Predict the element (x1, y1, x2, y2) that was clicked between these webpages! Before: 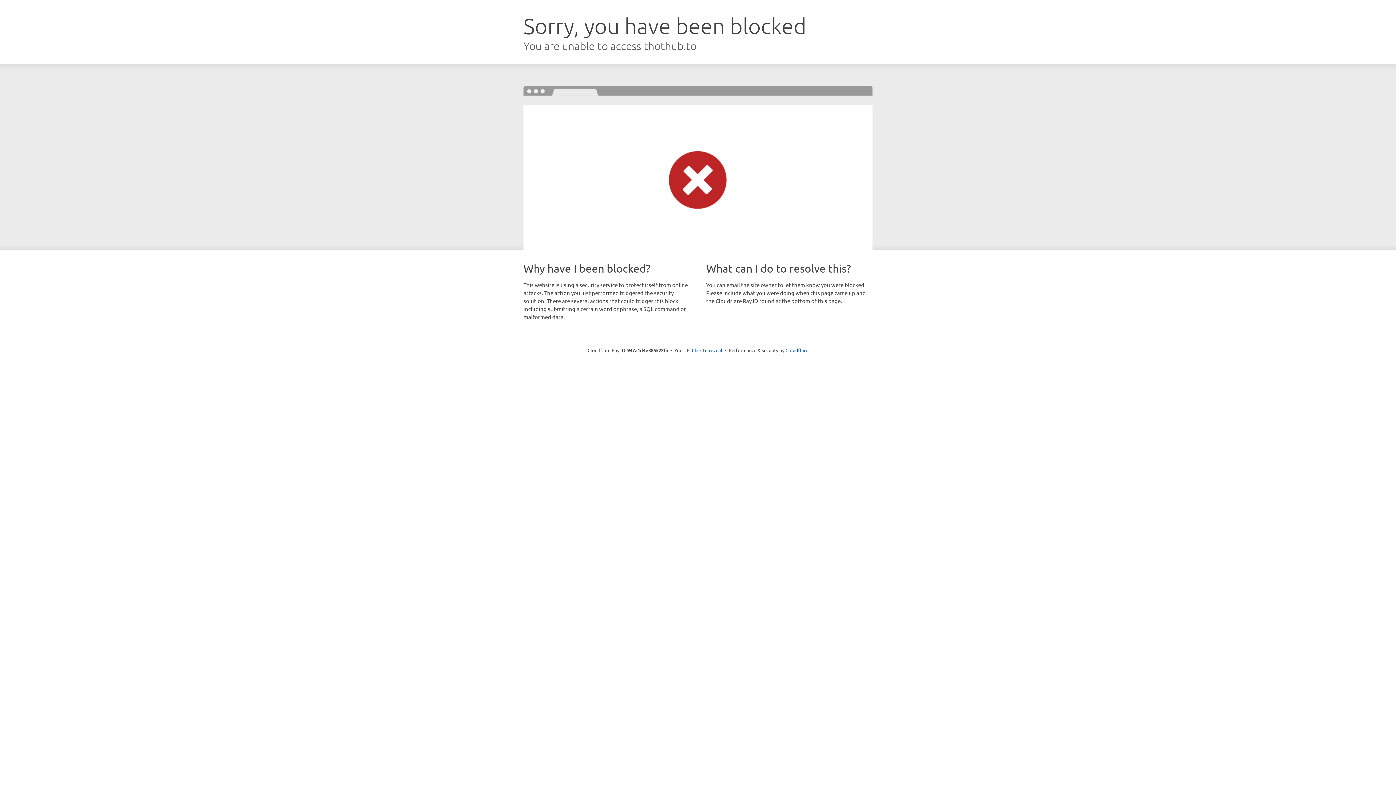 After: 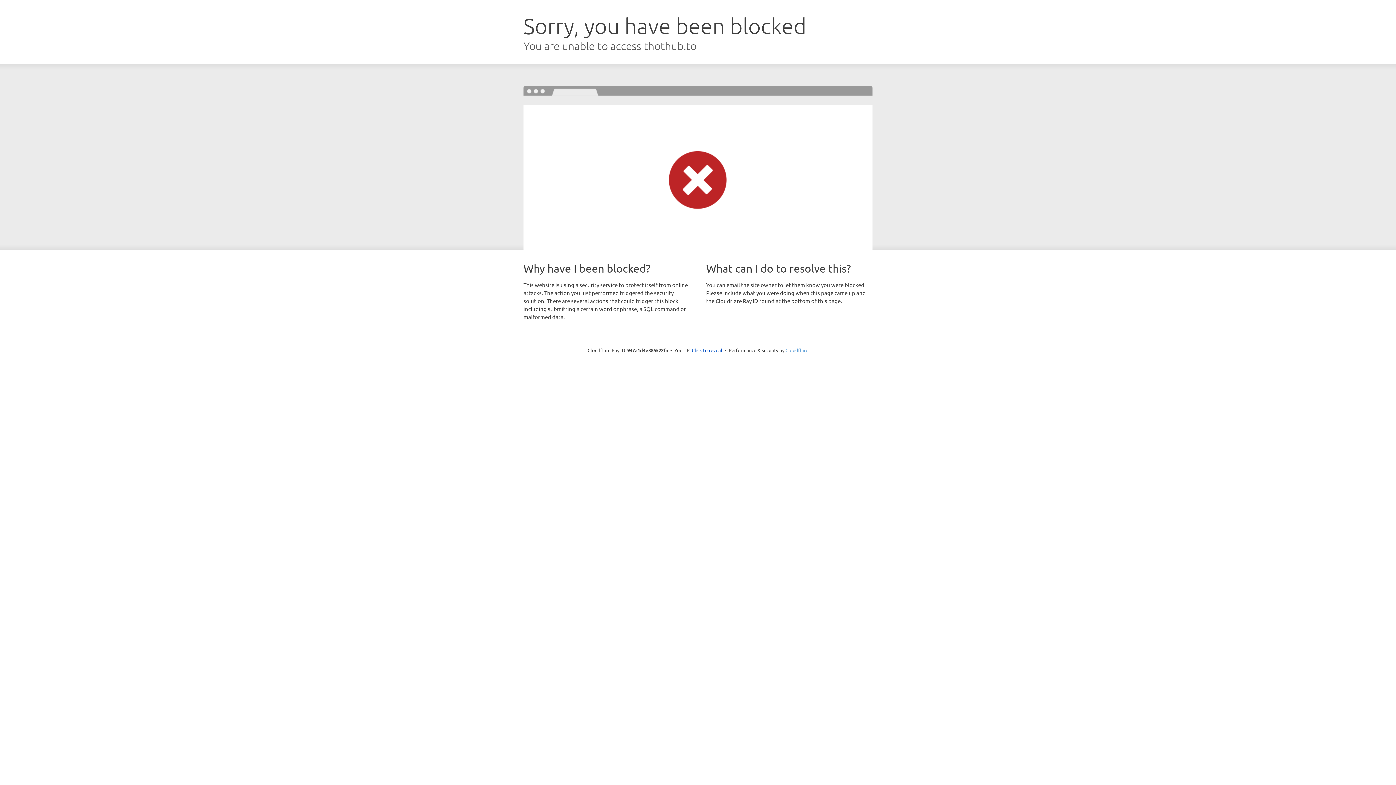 Action: bbox: (785, 347, 808, 353) label: Cloudflare